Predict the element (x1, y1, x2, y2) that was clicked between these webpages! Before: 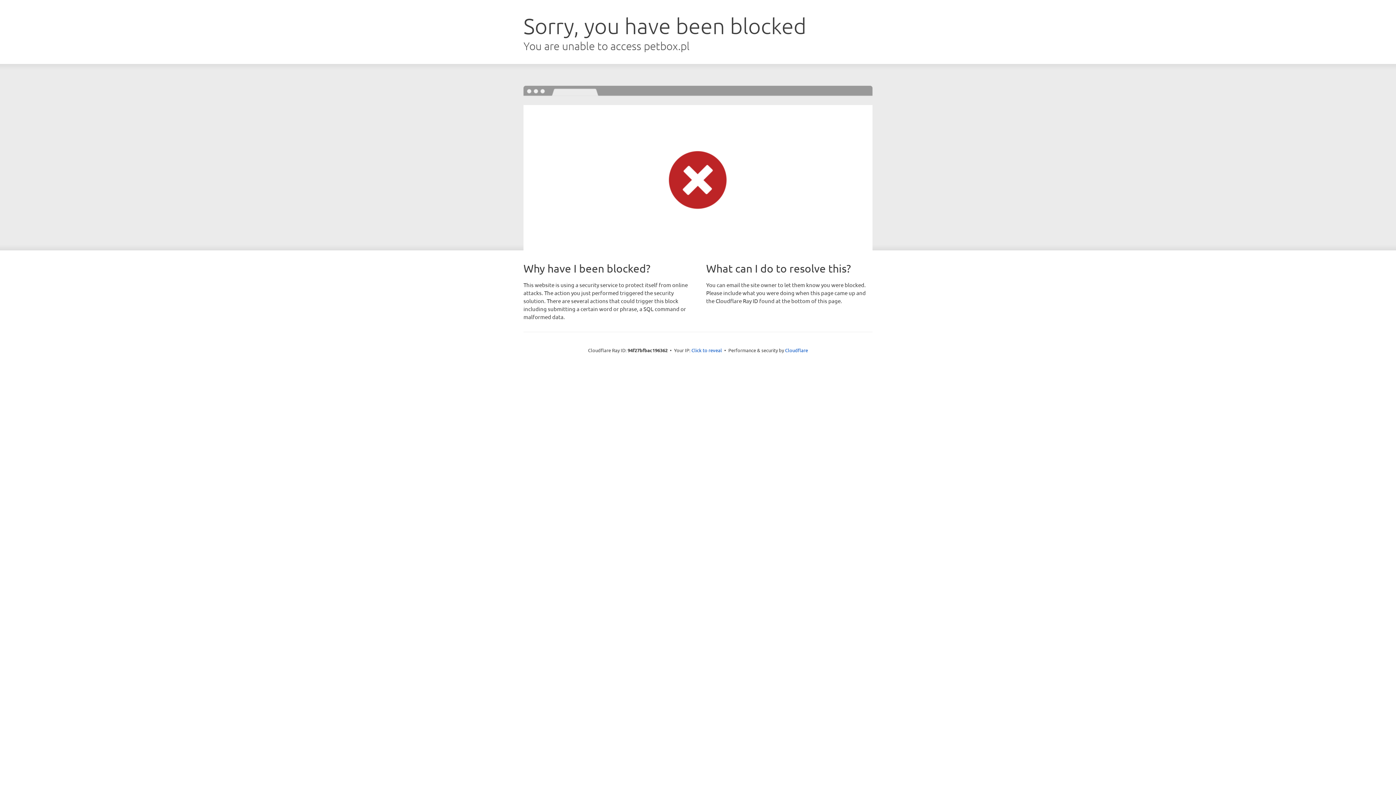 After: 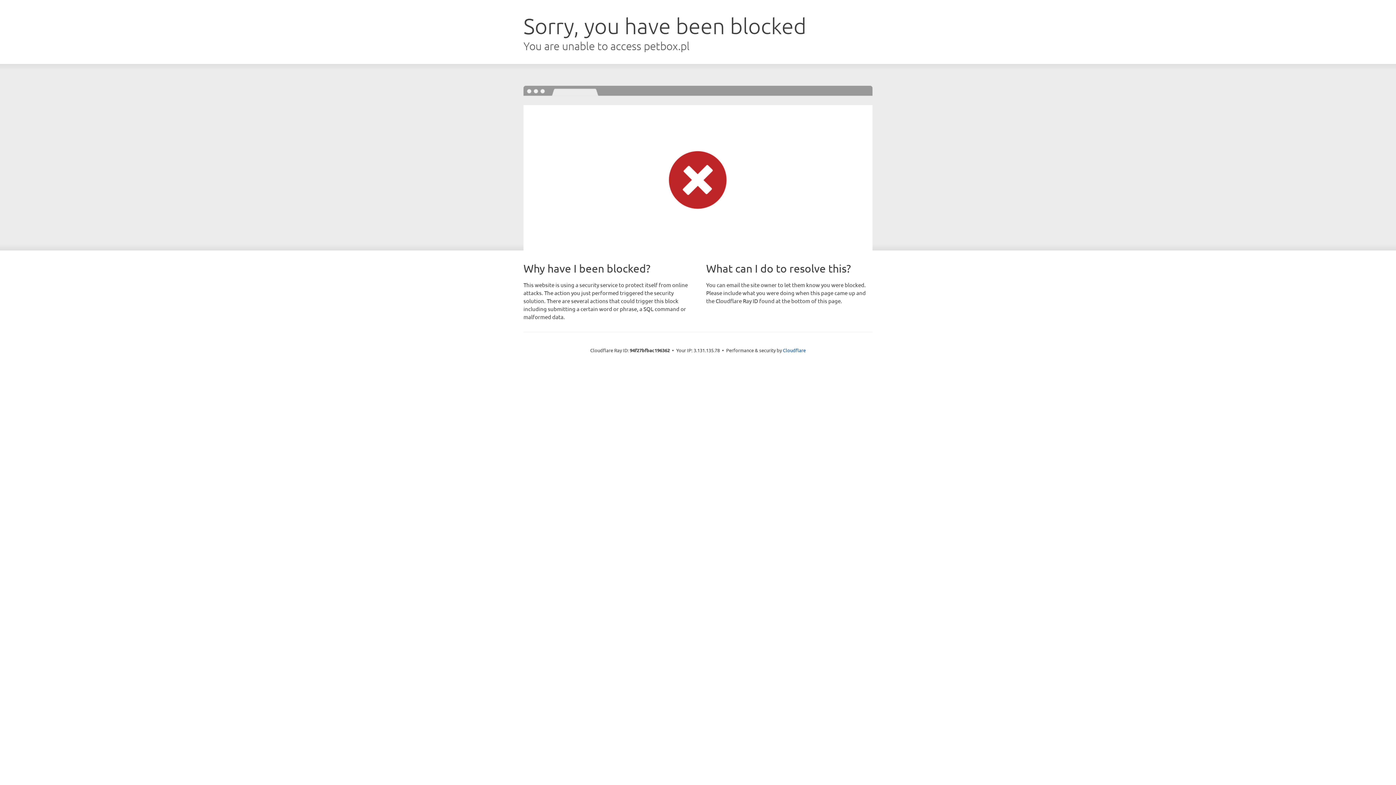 Action: label: Click to reveal bbox: (691, 346, 722, 353)